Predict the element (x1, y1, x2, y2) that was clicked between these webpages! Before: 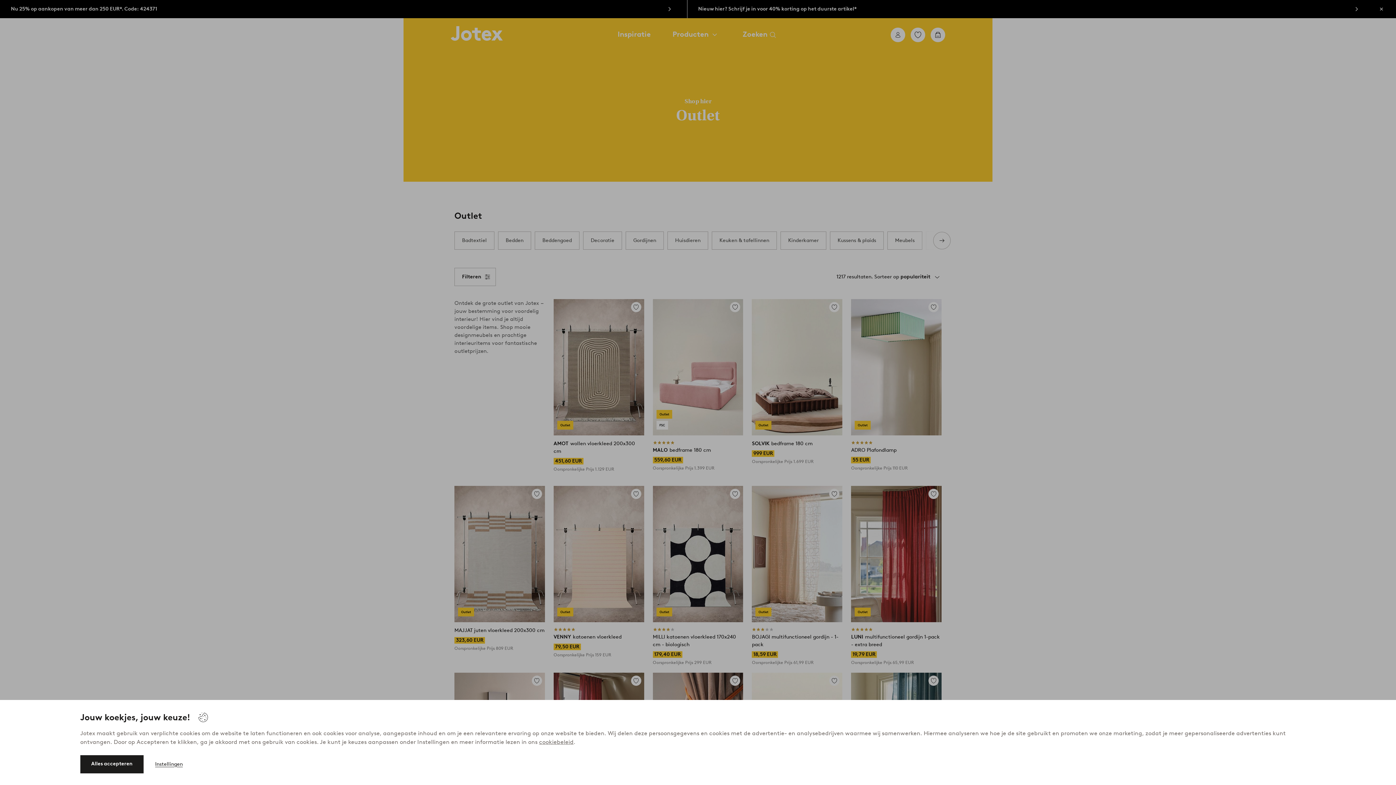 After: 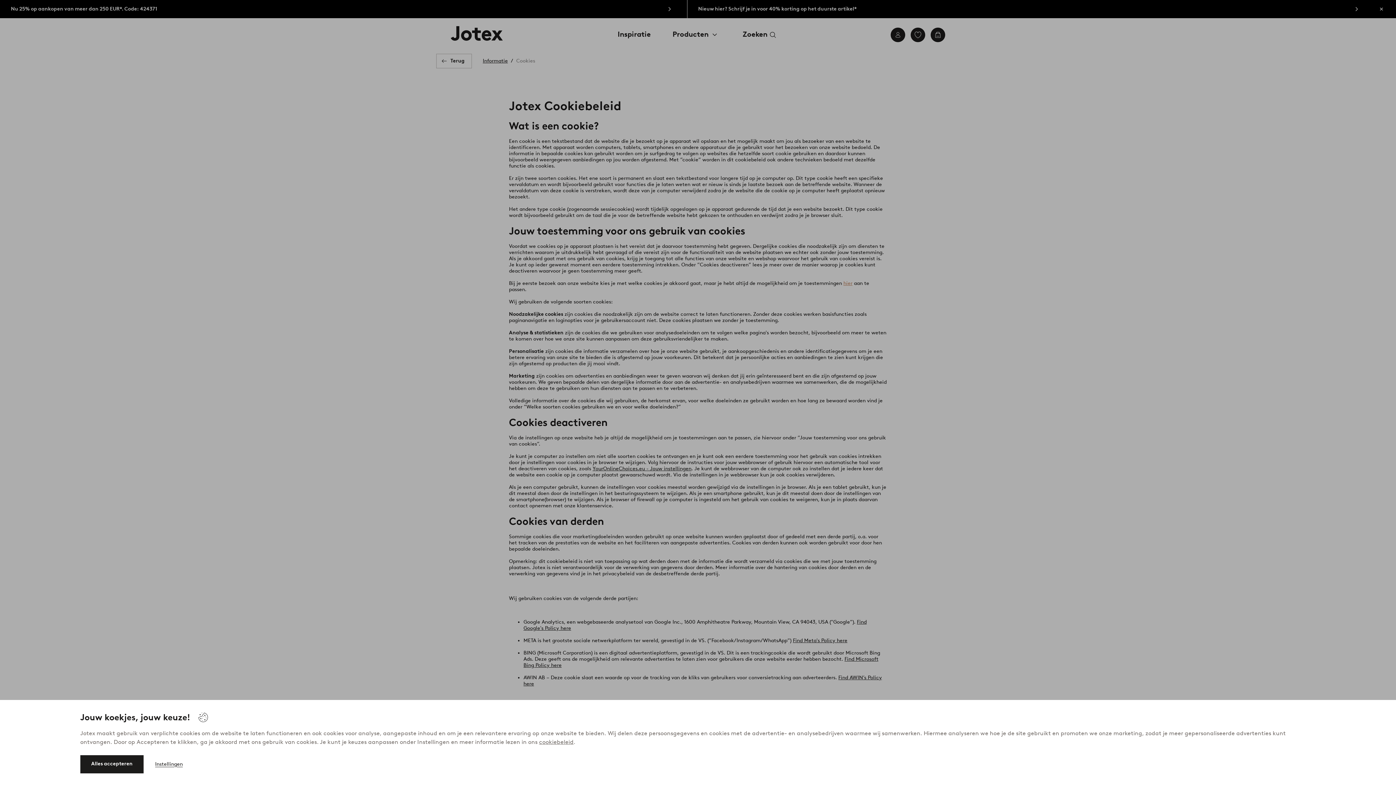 Action: bbox: (539, 738, 573, 745) label: cookiebeleid